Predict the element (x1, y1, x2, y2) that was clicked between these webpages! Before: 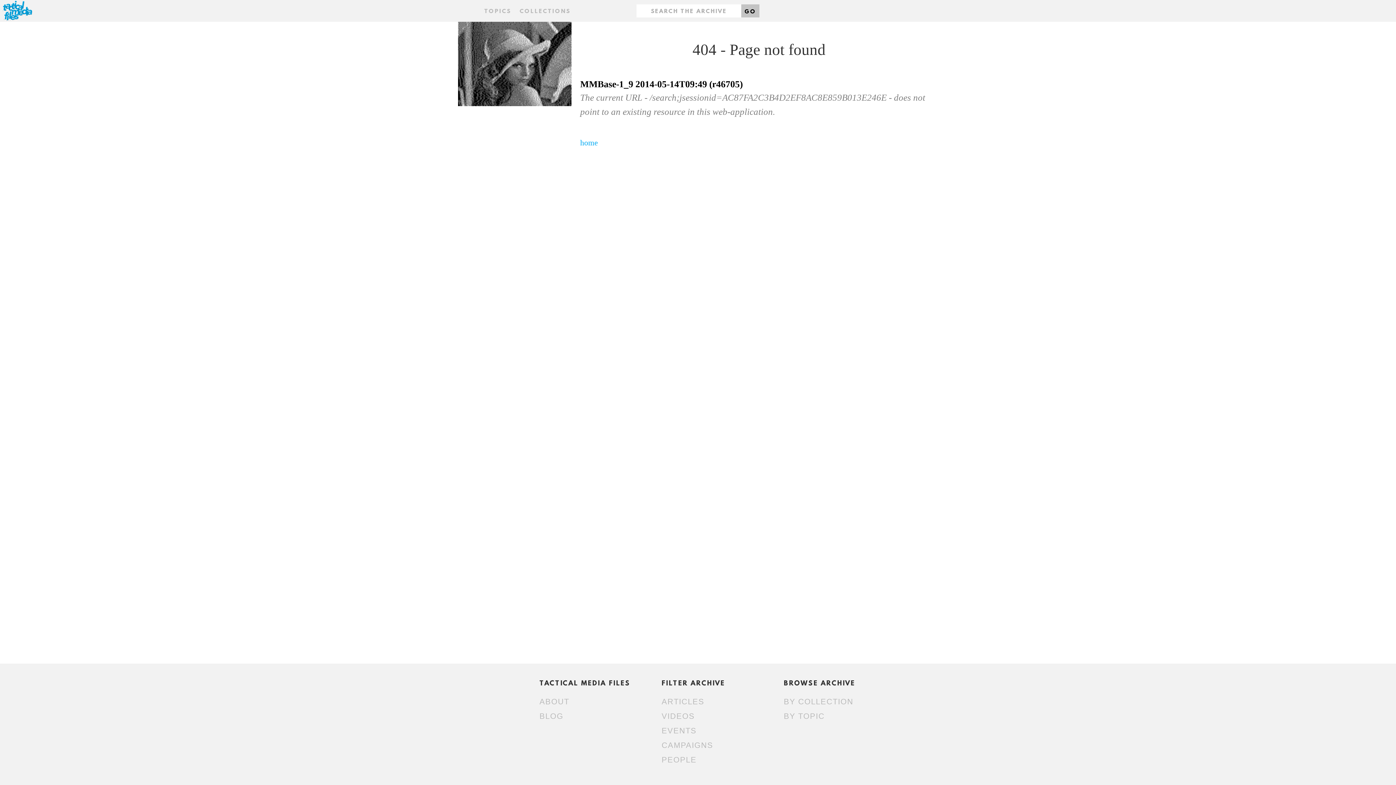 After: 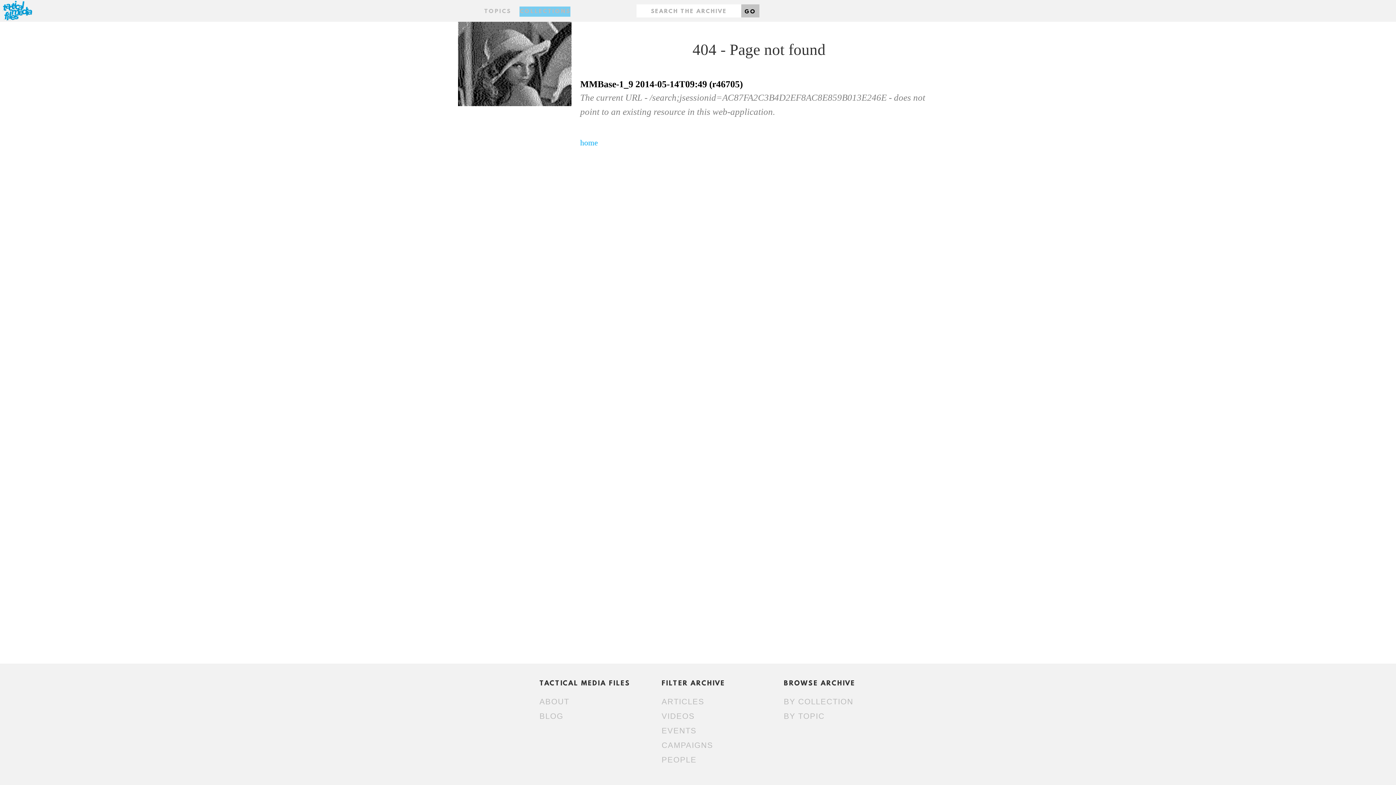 Action: bbox: (519, 6, 570, 16) label: COLLECTIONS